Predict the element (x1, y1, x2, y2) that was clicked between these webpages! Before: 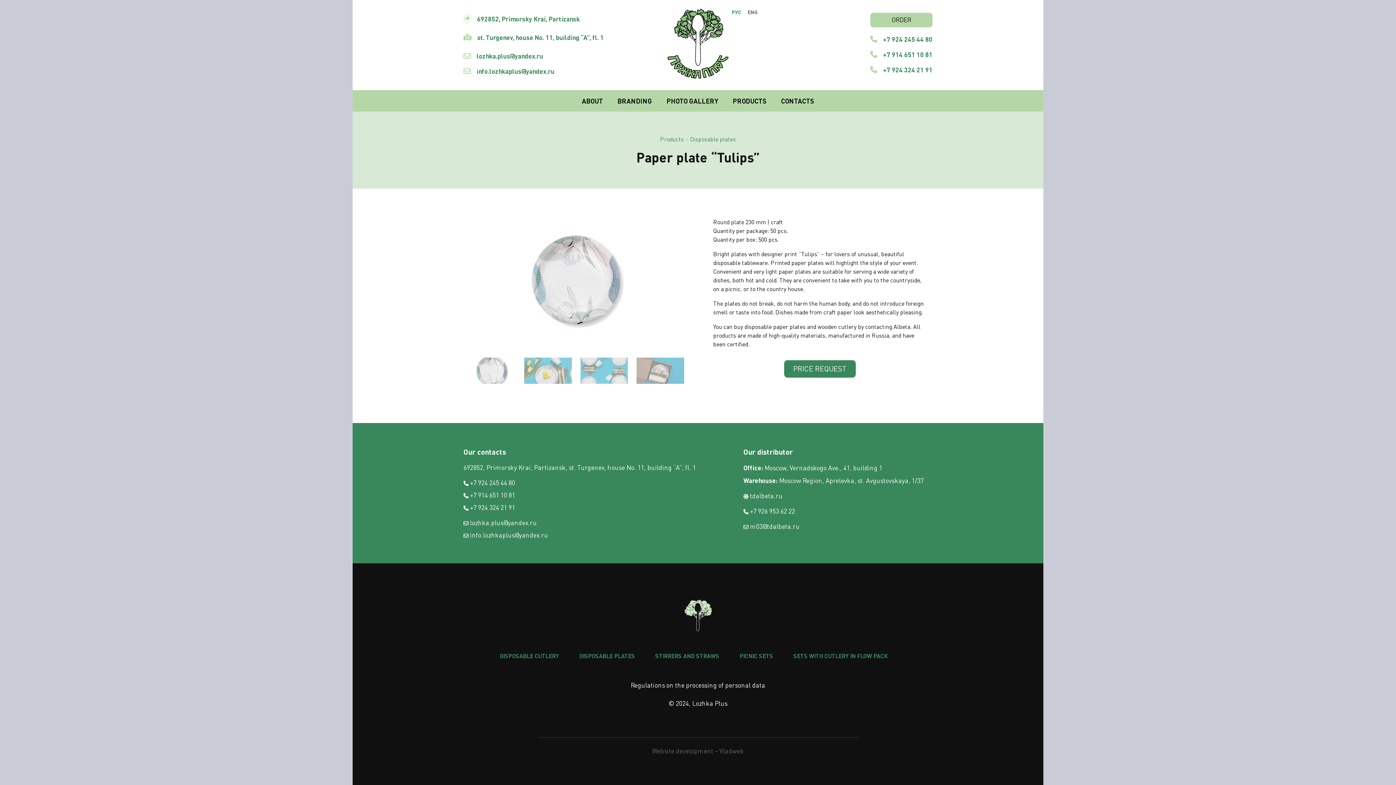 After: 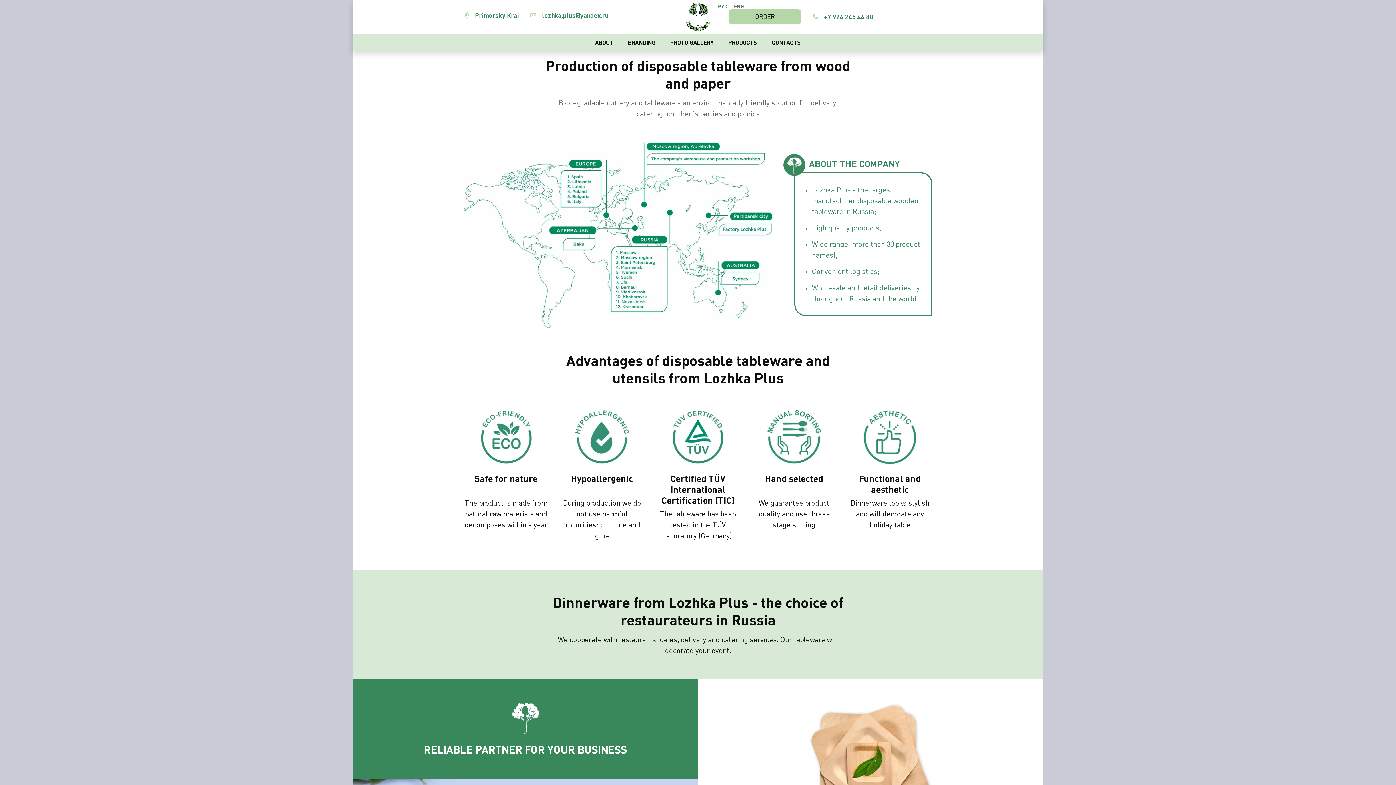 Action: bbox: (579, 92, 606, 108) label: ABOUT